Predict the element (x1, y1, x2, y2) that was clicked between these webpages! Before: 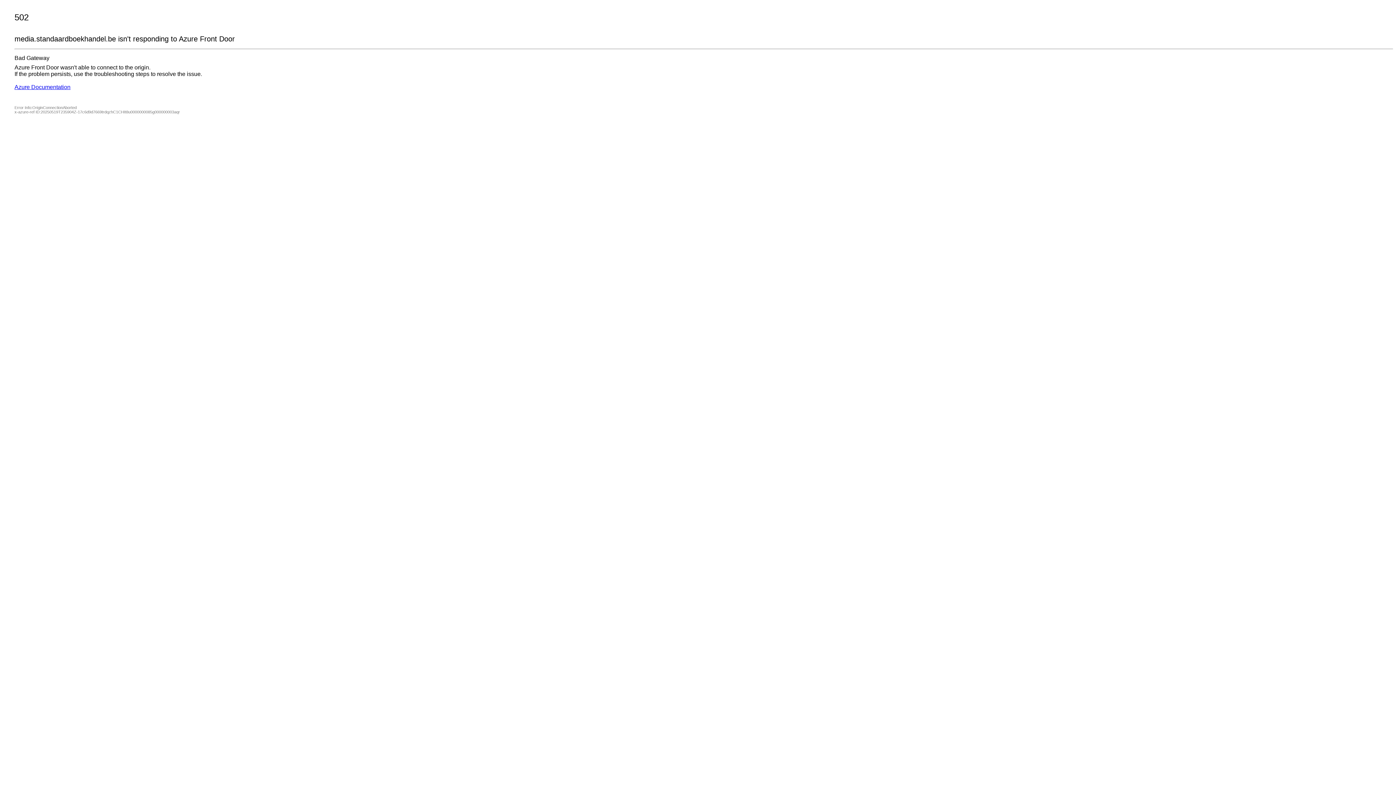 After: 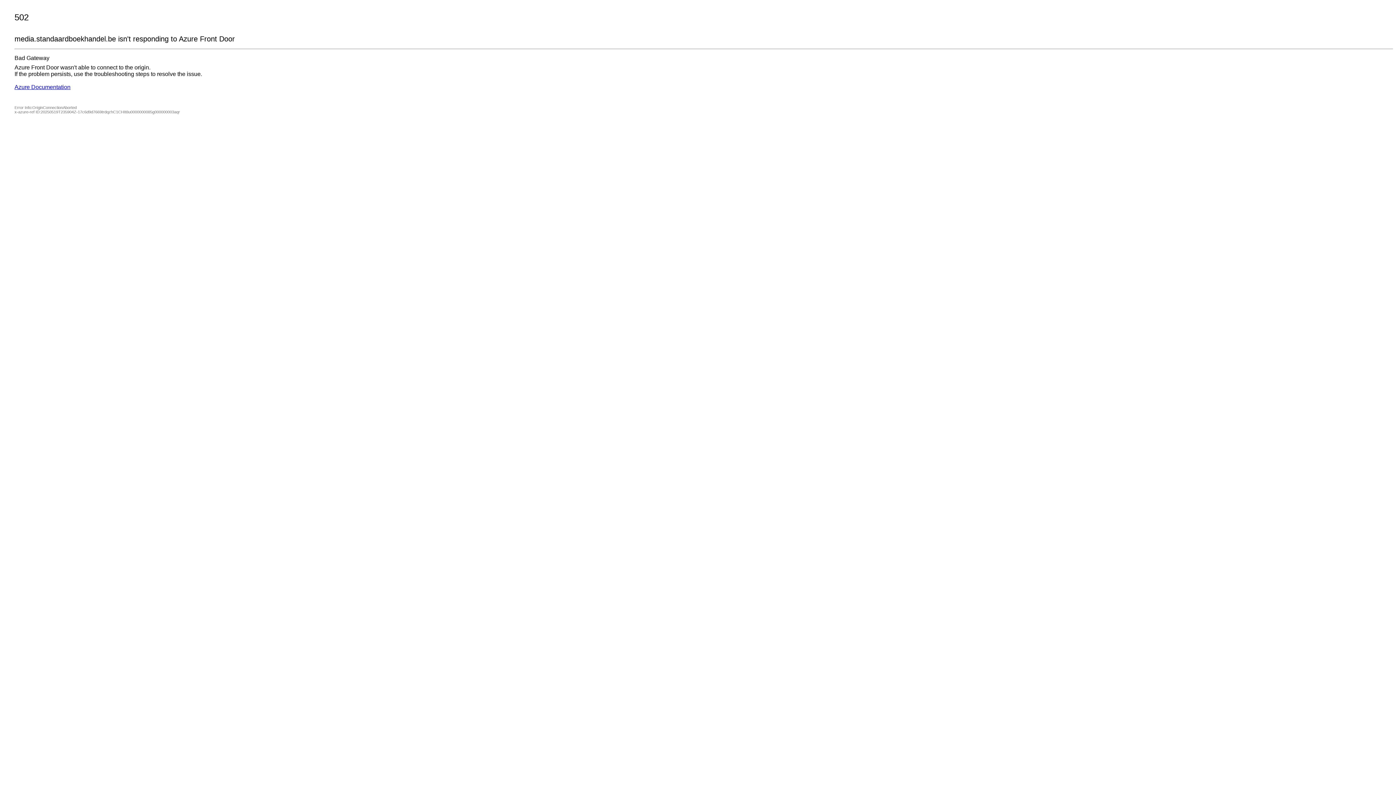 Action: label: Azure Documentation bbox: (14, 84, 70, 90)